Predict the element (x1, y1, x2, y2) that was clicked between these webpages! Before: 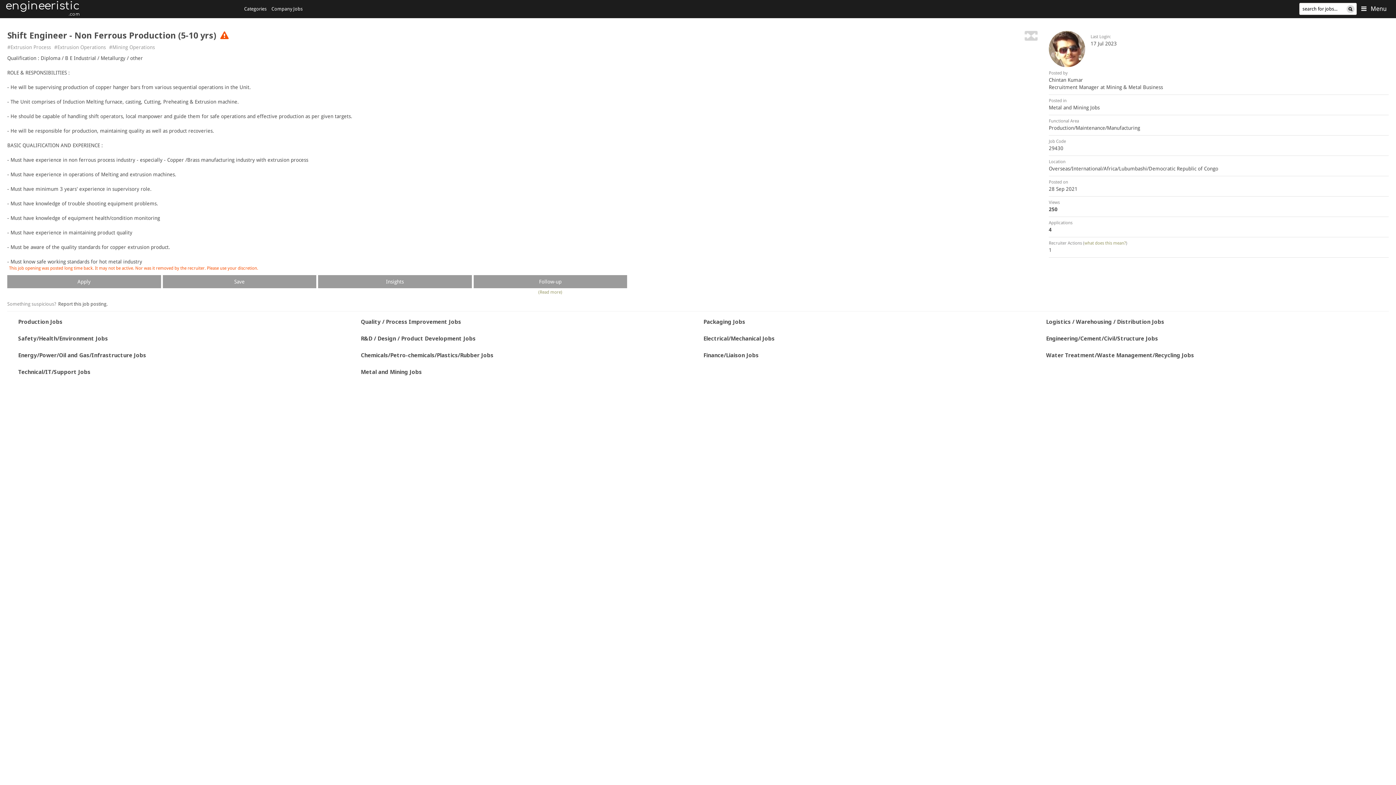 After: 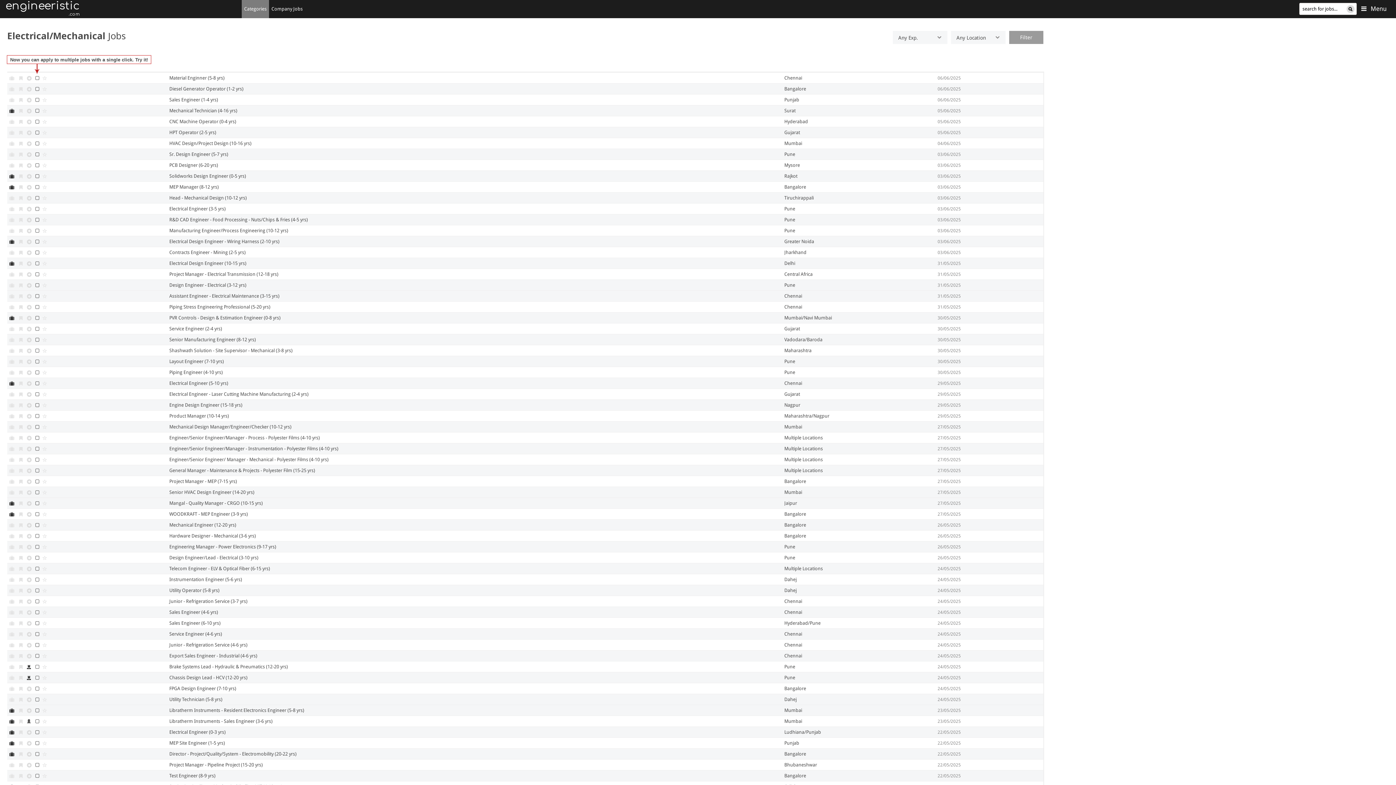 Action: label: Electrical/Mechanical Jobs bbox: (703, 334, 774, 342)